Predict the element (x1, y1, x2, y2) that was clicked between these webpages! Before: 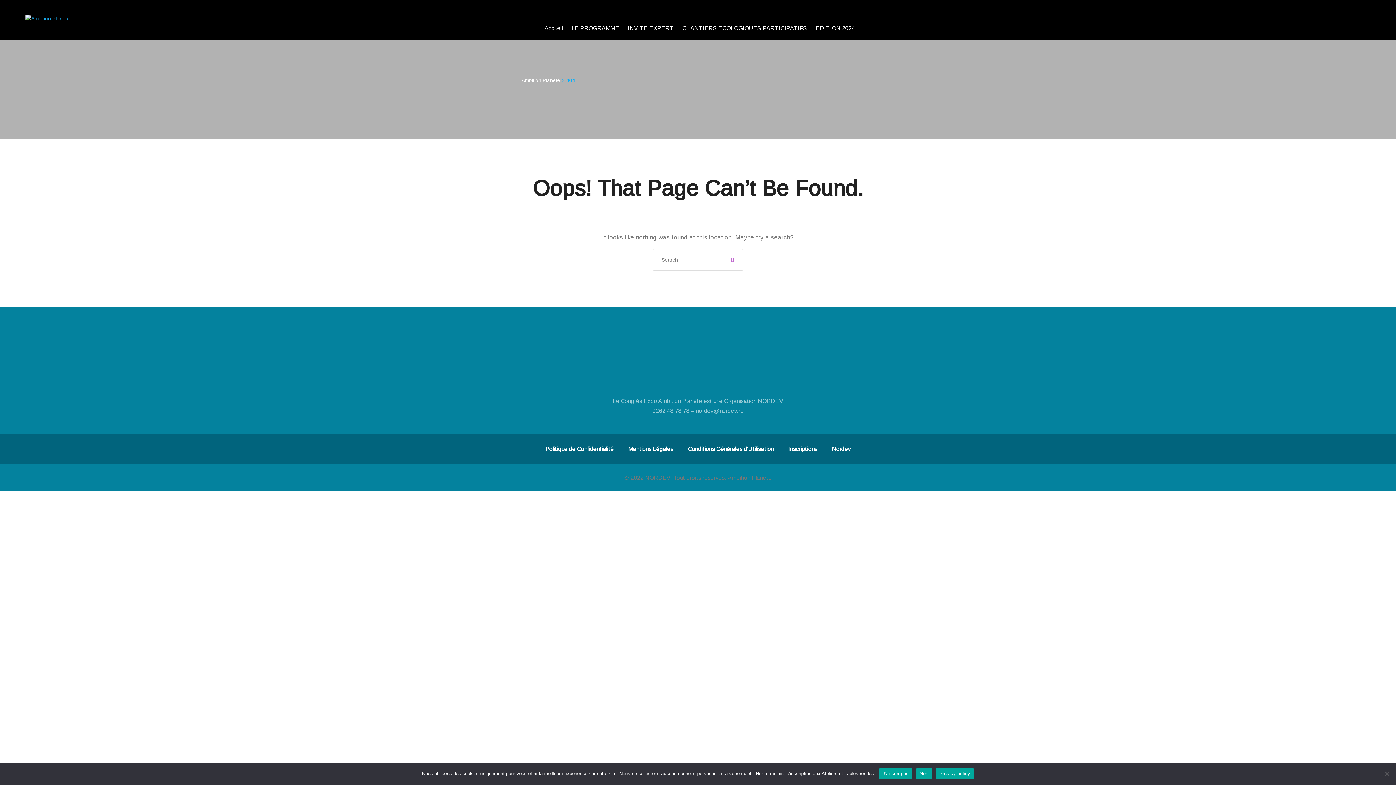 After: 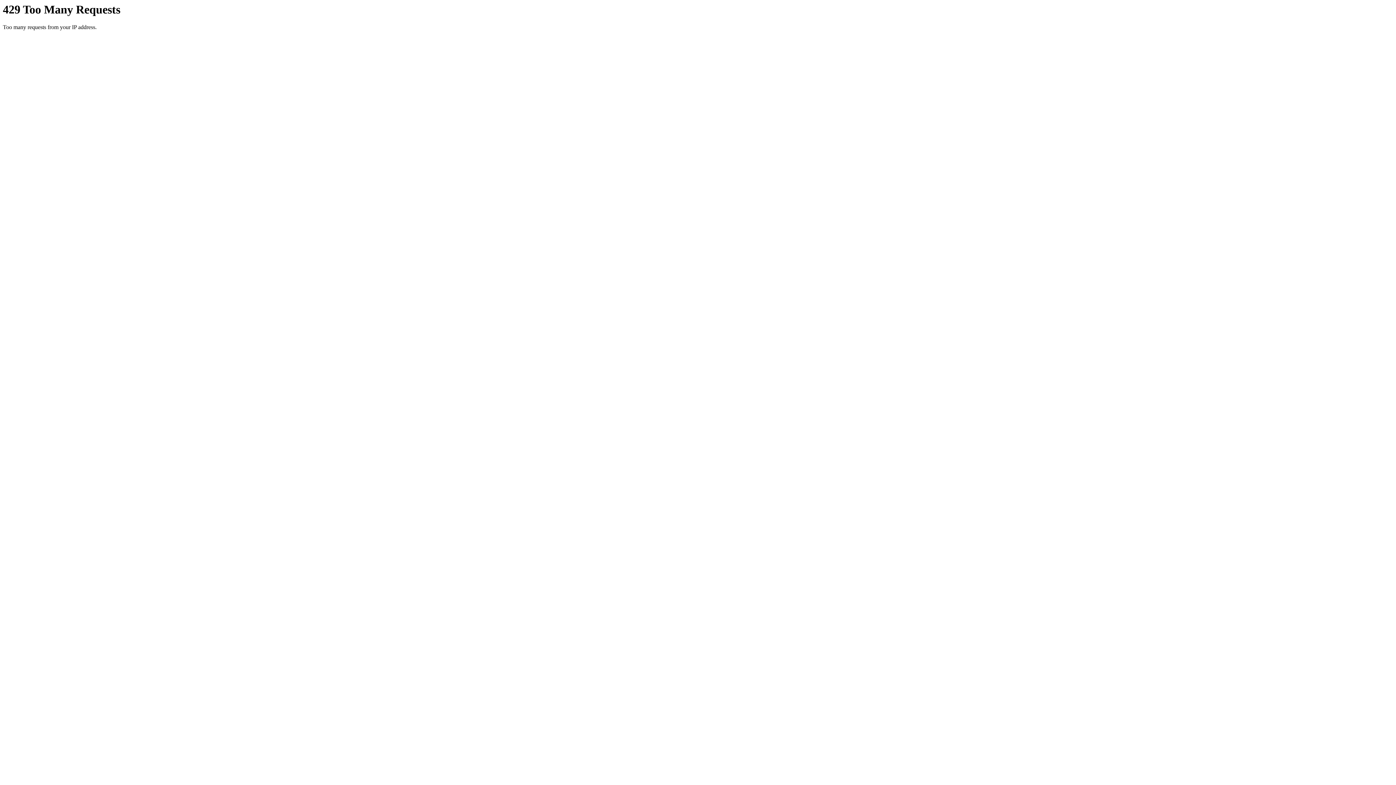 Action: bbox: (544, 17, 562, 39) label: Accueil